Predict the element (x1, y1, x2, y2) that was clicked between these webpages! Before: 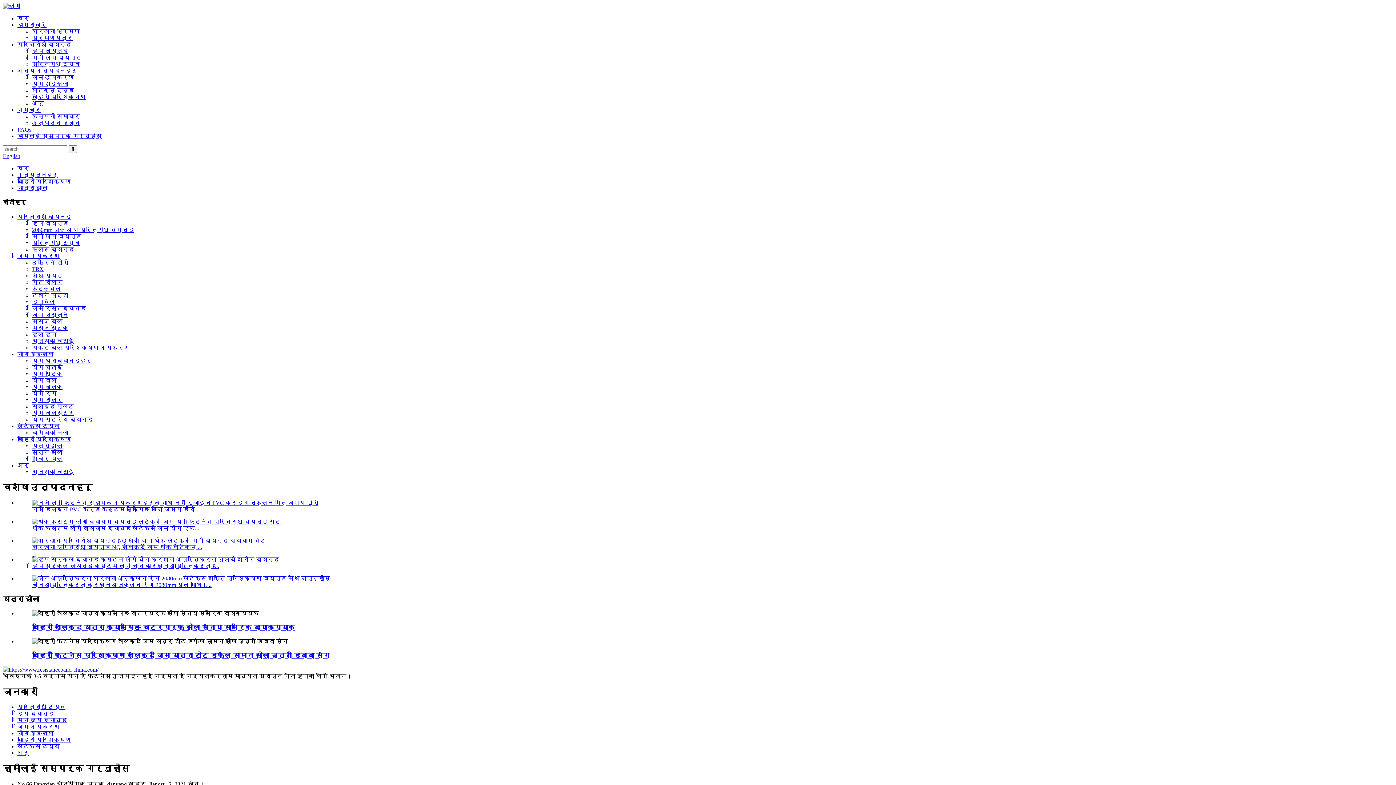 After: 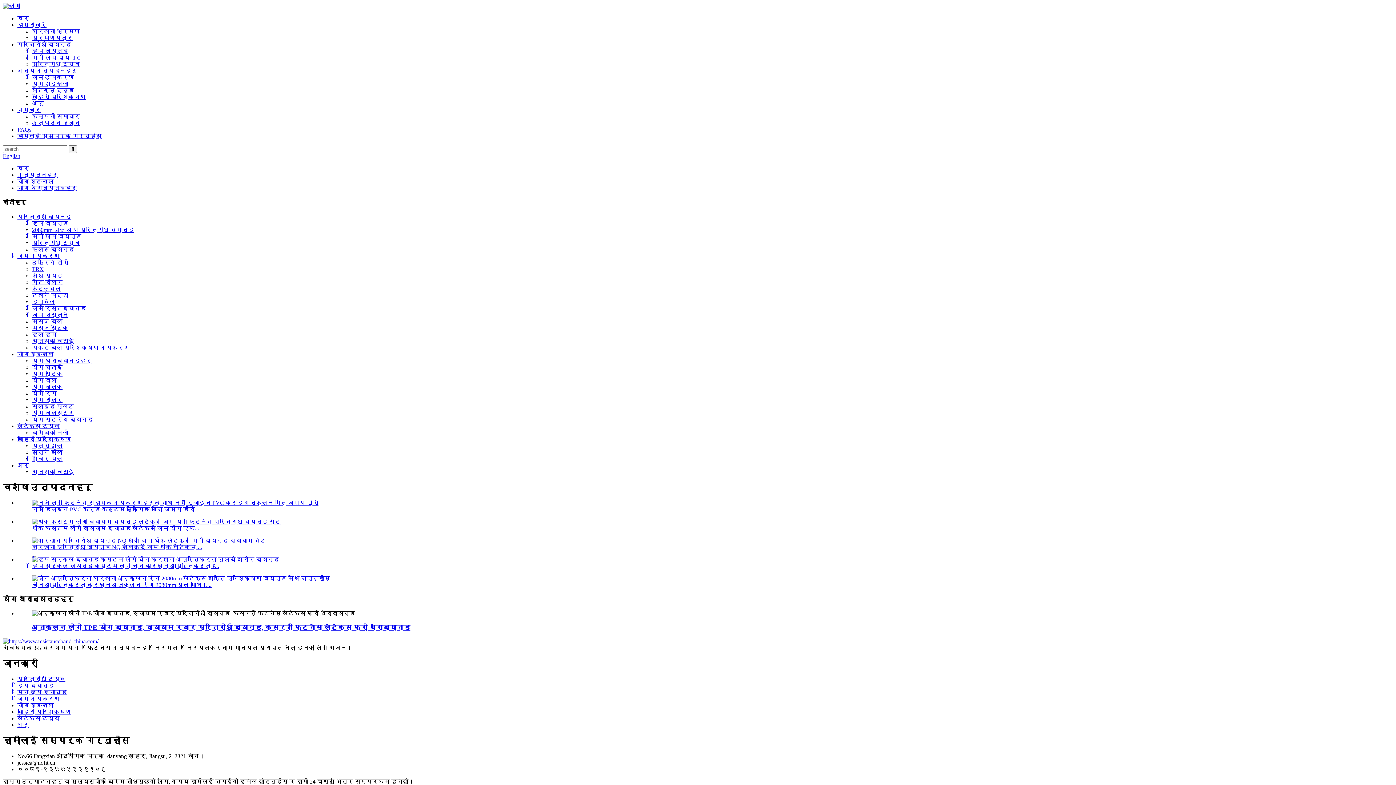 Action: bbox: (32, 357, 91, 363) label: योग थेराब्यान्डहरू